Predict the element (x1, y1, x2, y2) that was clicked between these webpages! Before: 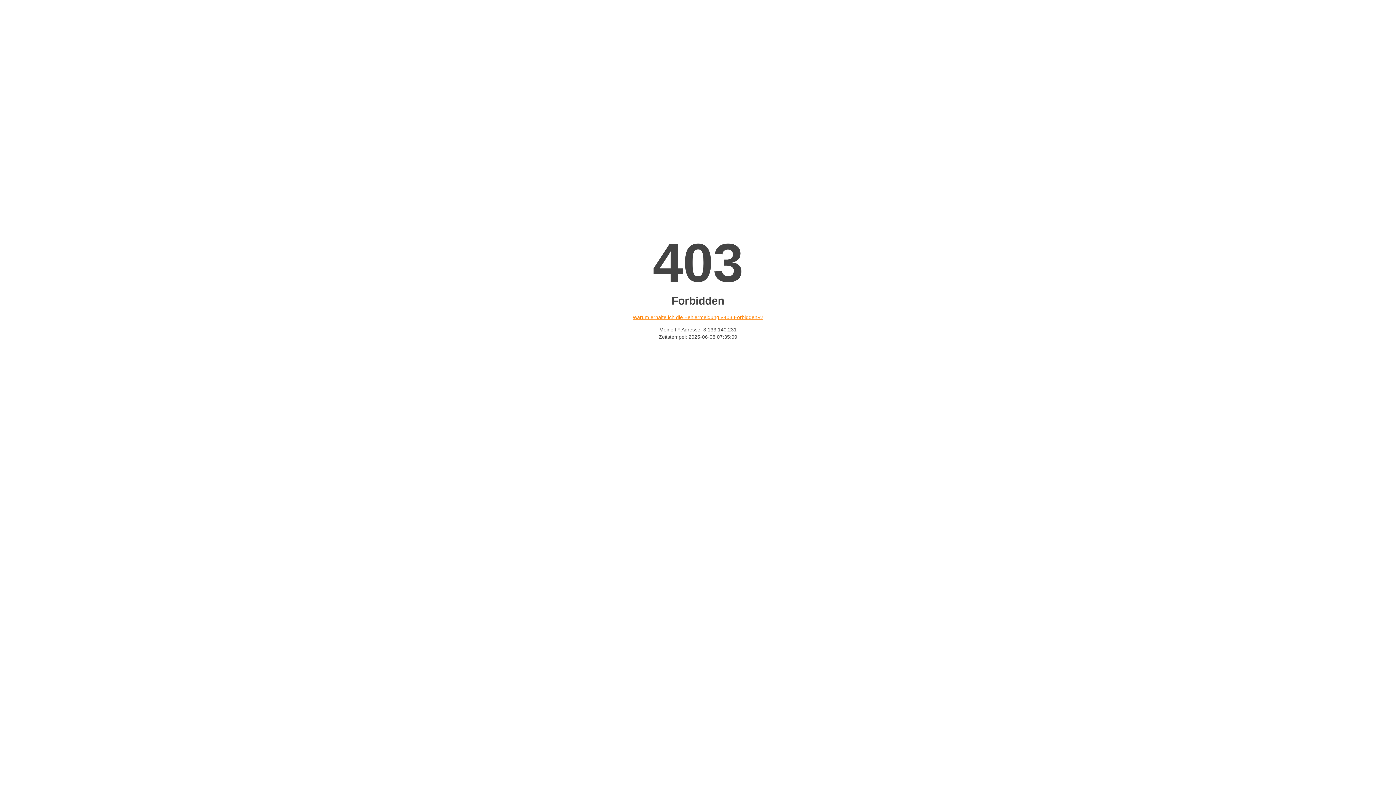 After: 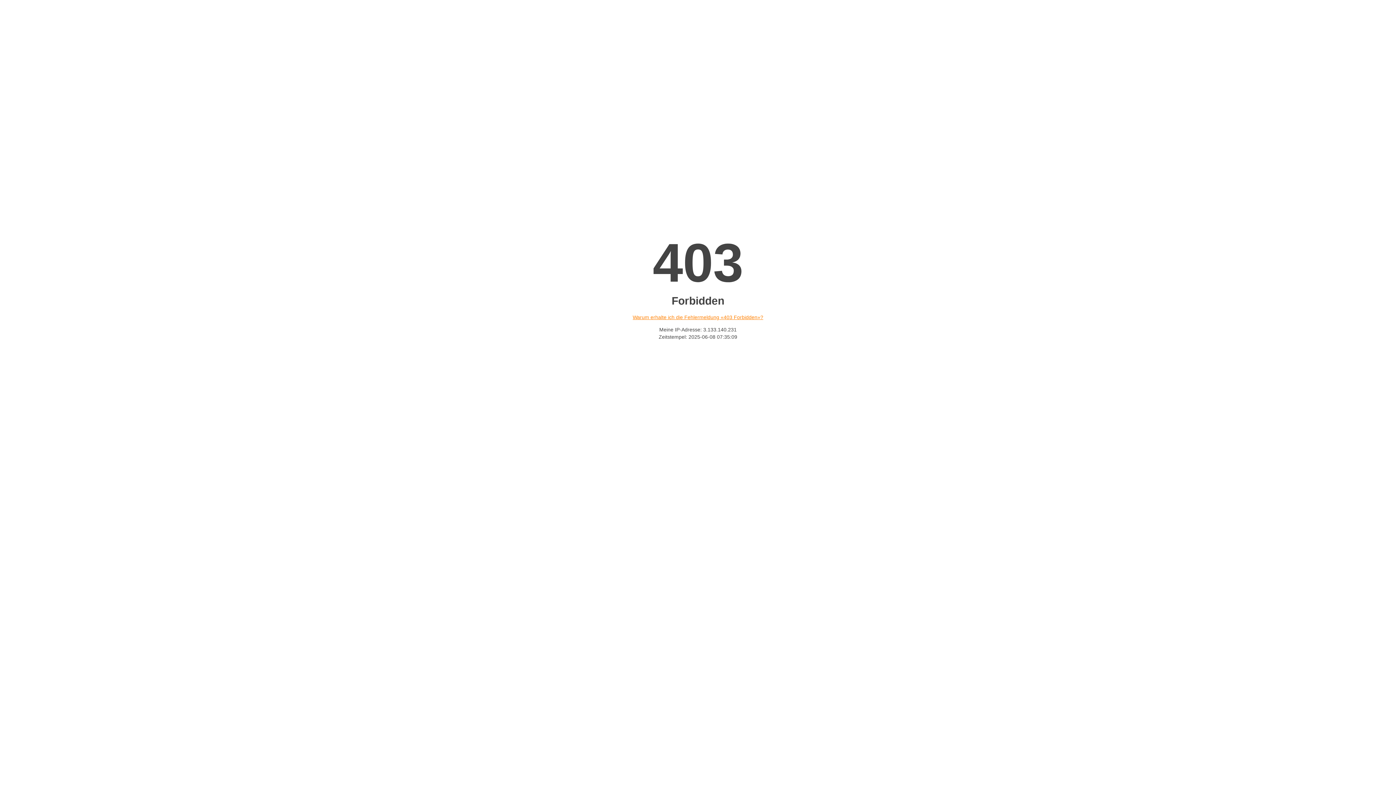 Action: label: Warum erhalte ich die Fehlermeldung «403 Forbidden»? bbox: (632, 314, 763, 320)